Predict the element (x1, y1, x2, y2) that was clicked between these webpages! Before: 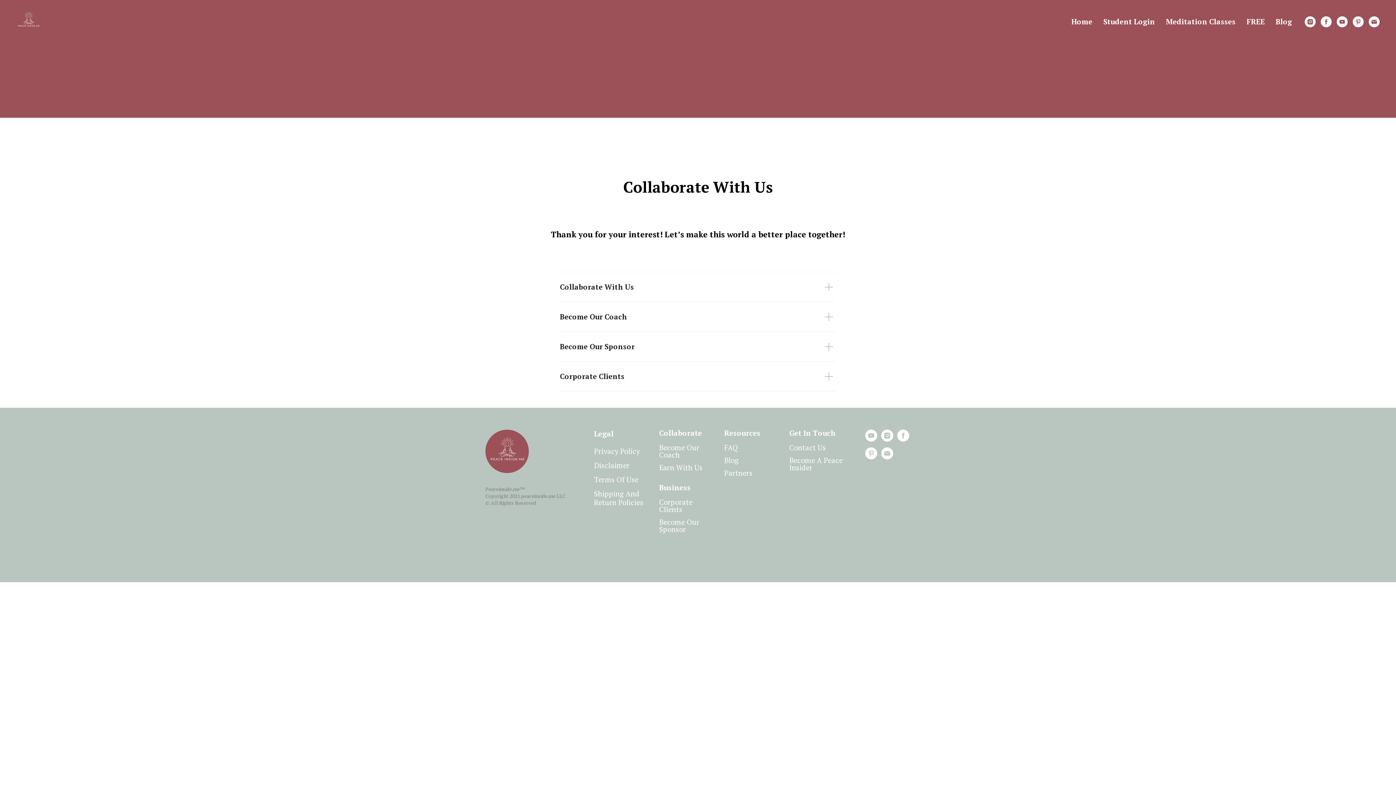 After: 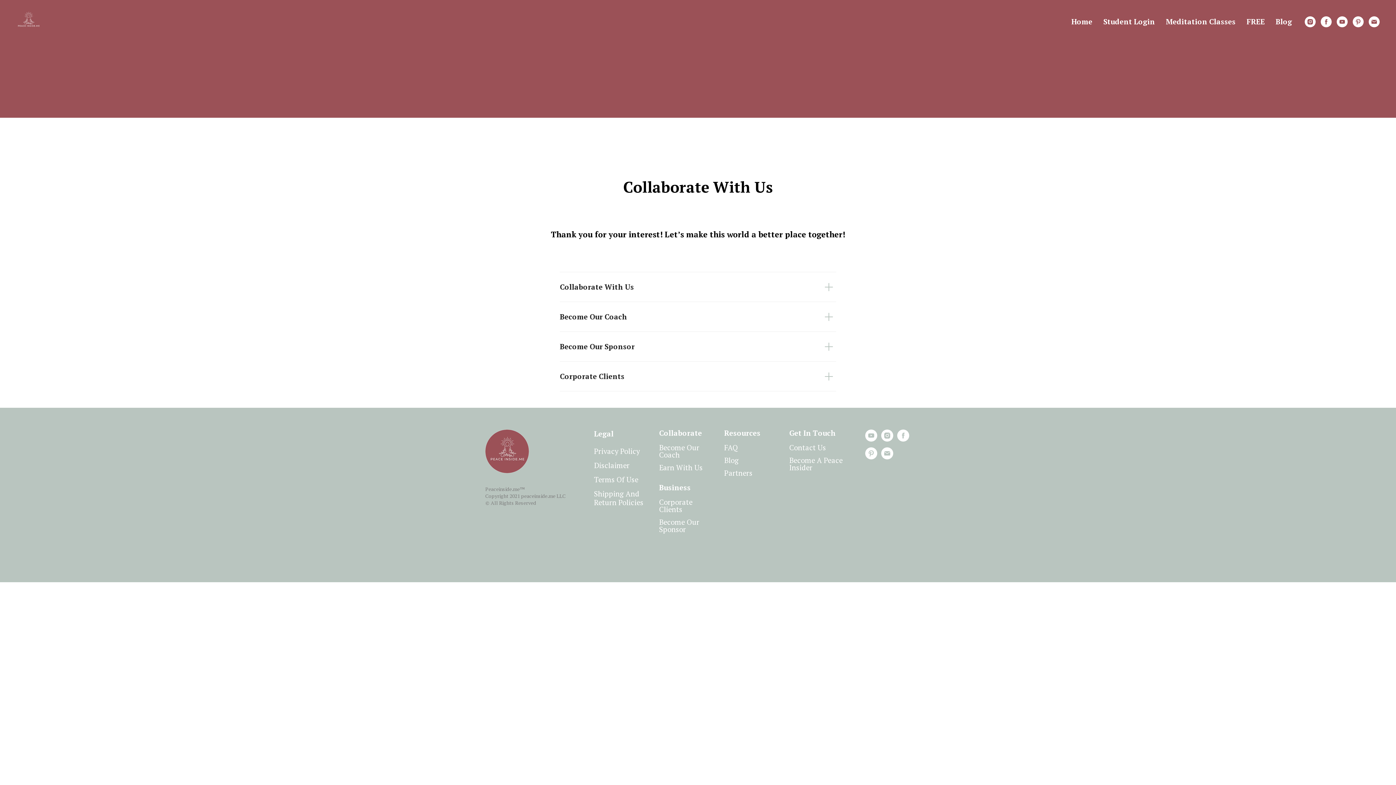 Action: label: email bbox: (1369, 16, 1380, 27)